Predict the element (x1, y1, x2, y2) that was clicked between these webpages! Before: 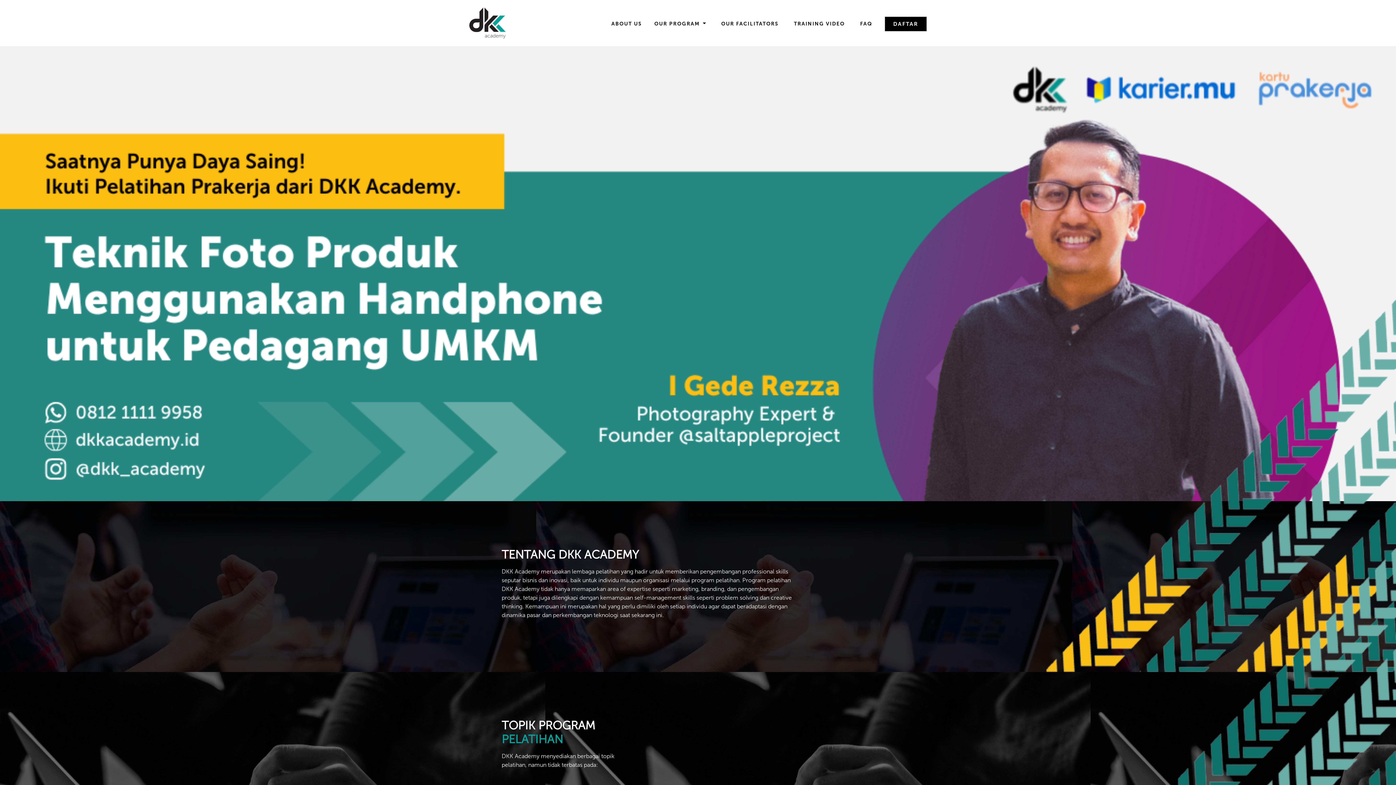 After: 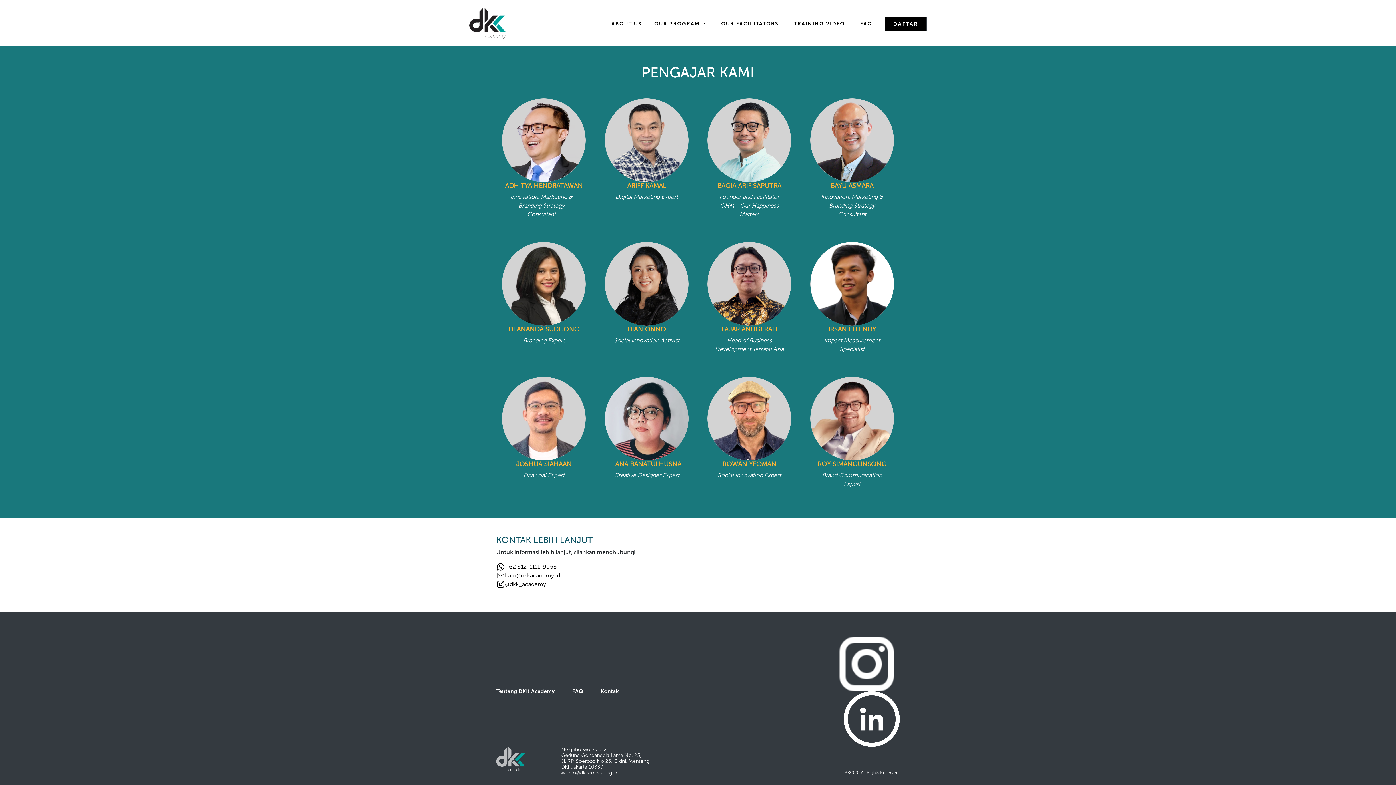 Action: label: OUR FACILITATORS bbox: (718, 17, 781, 30)